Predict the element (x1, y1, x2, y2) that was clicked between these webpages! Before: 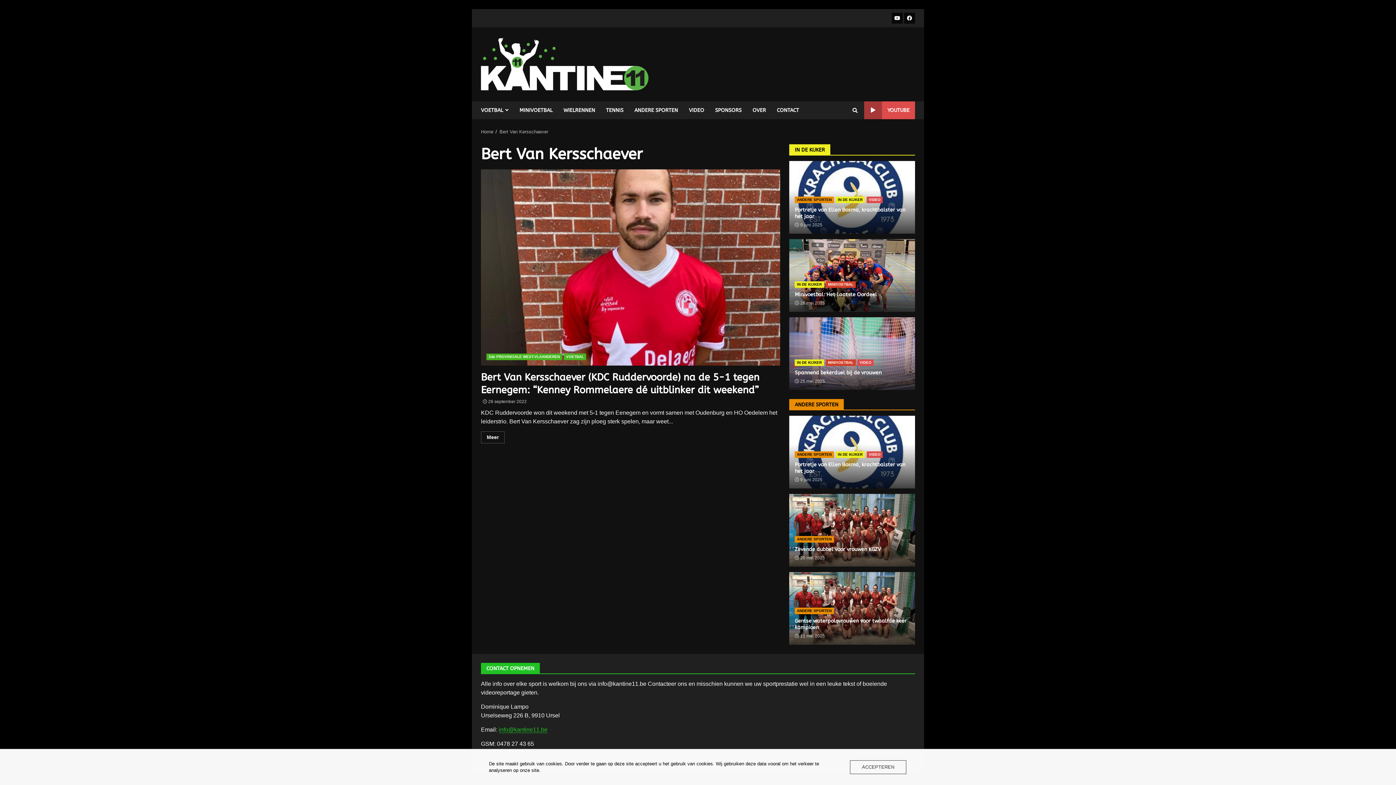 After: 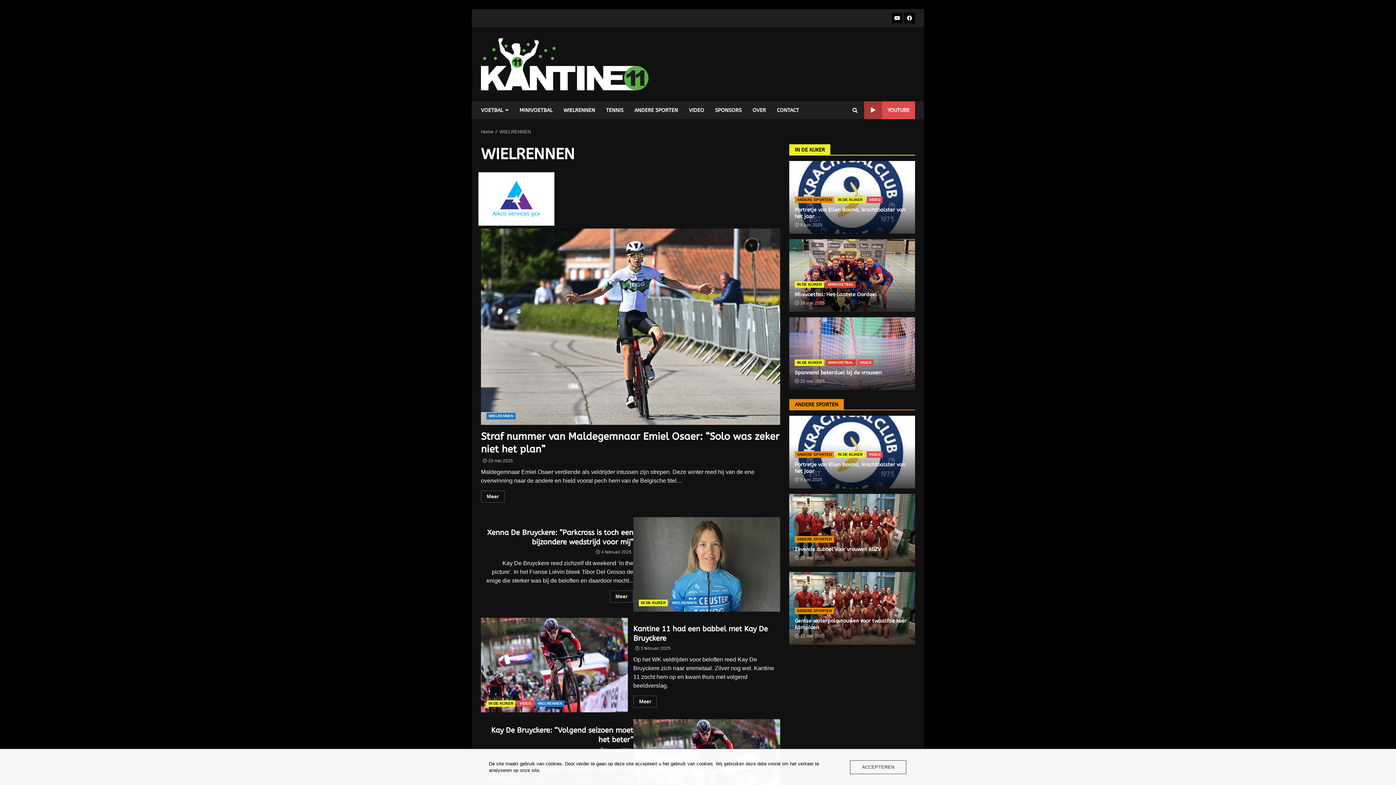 Action: bbox: (558, 101, 600, 119) label: WIELRENNEN